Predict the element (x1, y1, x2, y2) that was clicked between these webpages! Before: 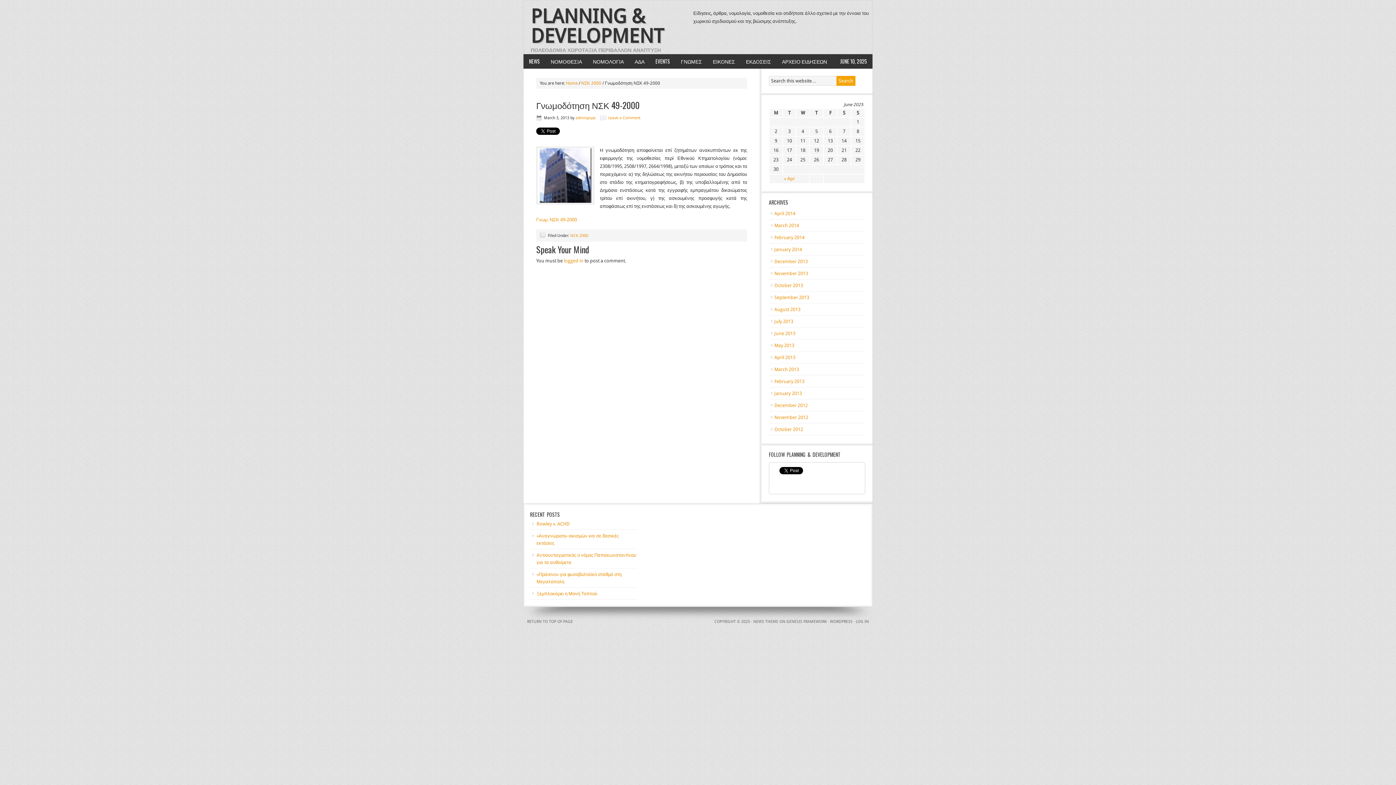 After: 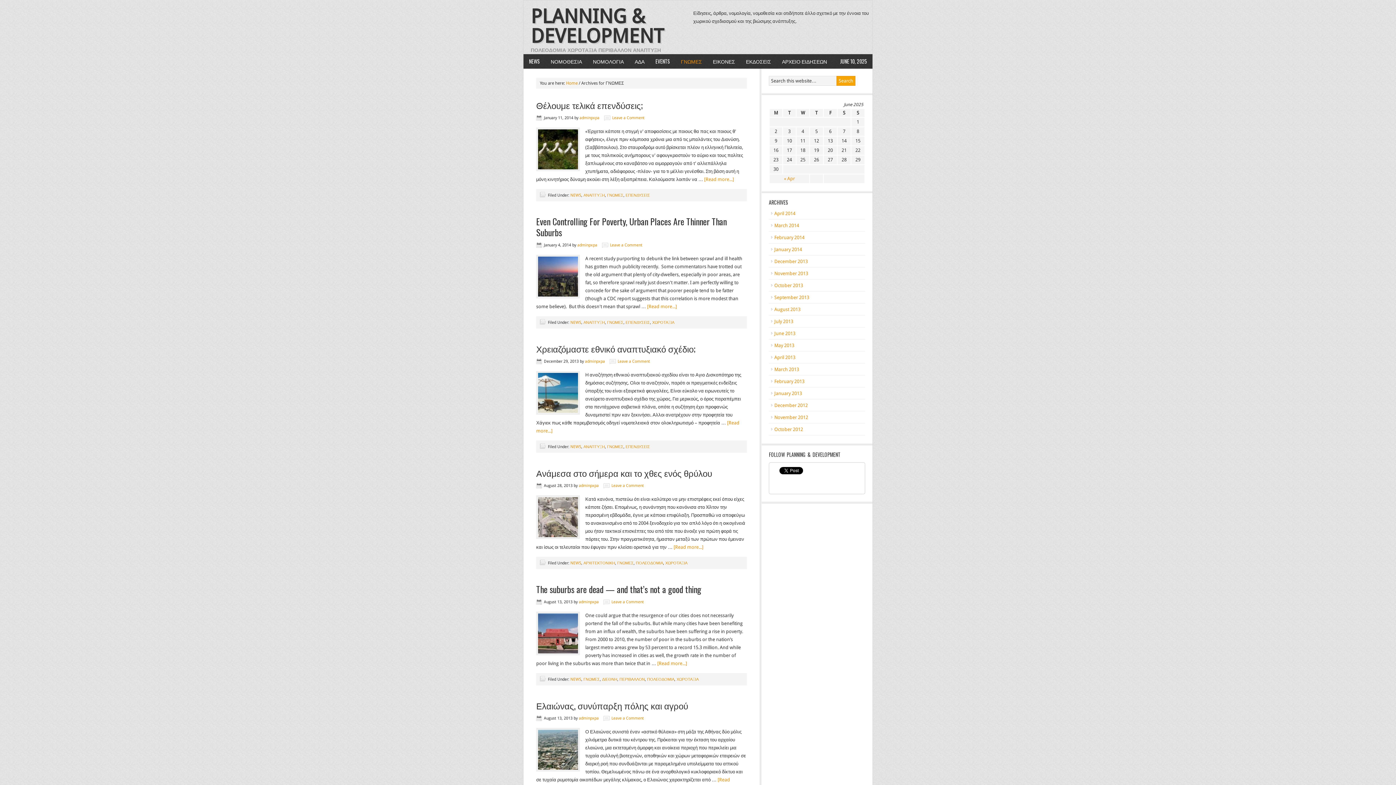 Action: bbox: (675, 54, 707, 68) label: ΓΝΩΜΕΣ